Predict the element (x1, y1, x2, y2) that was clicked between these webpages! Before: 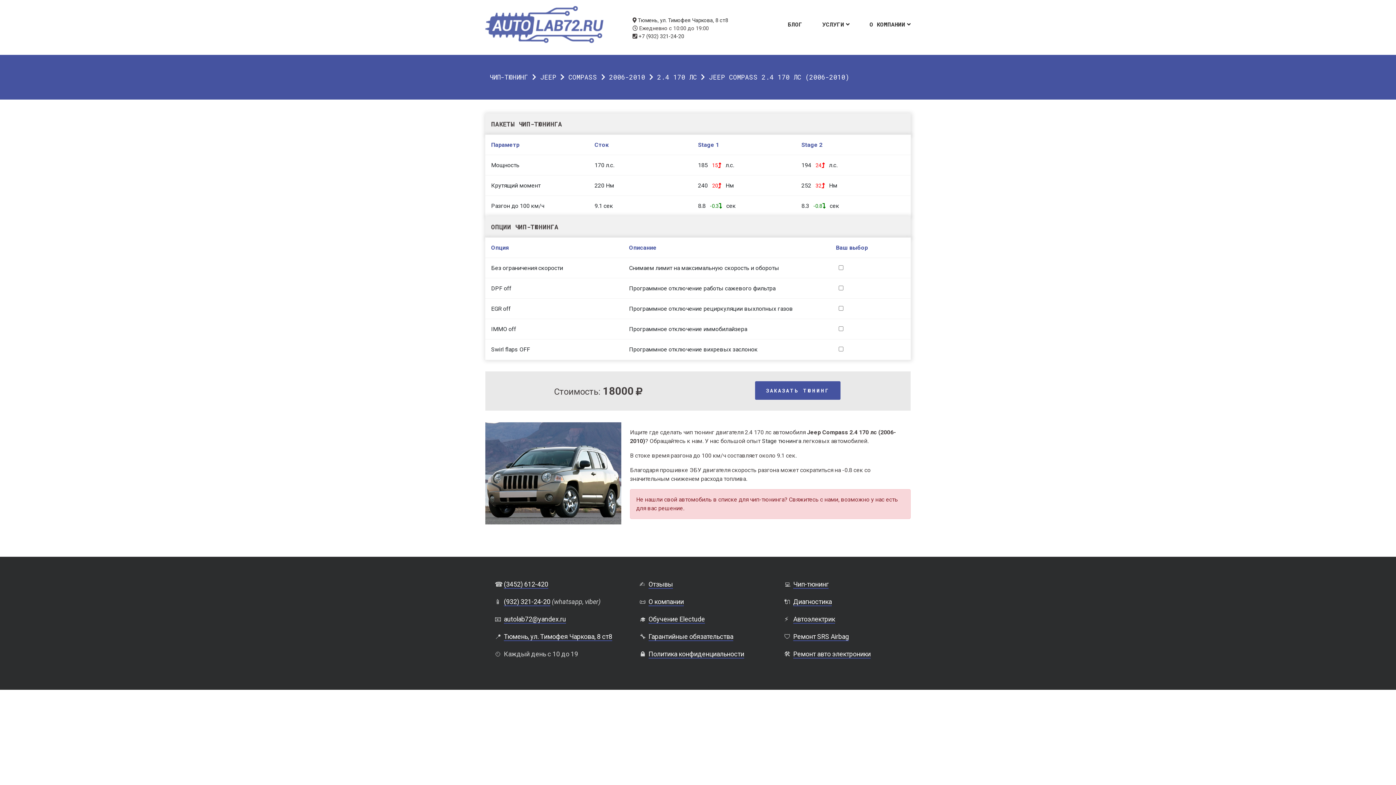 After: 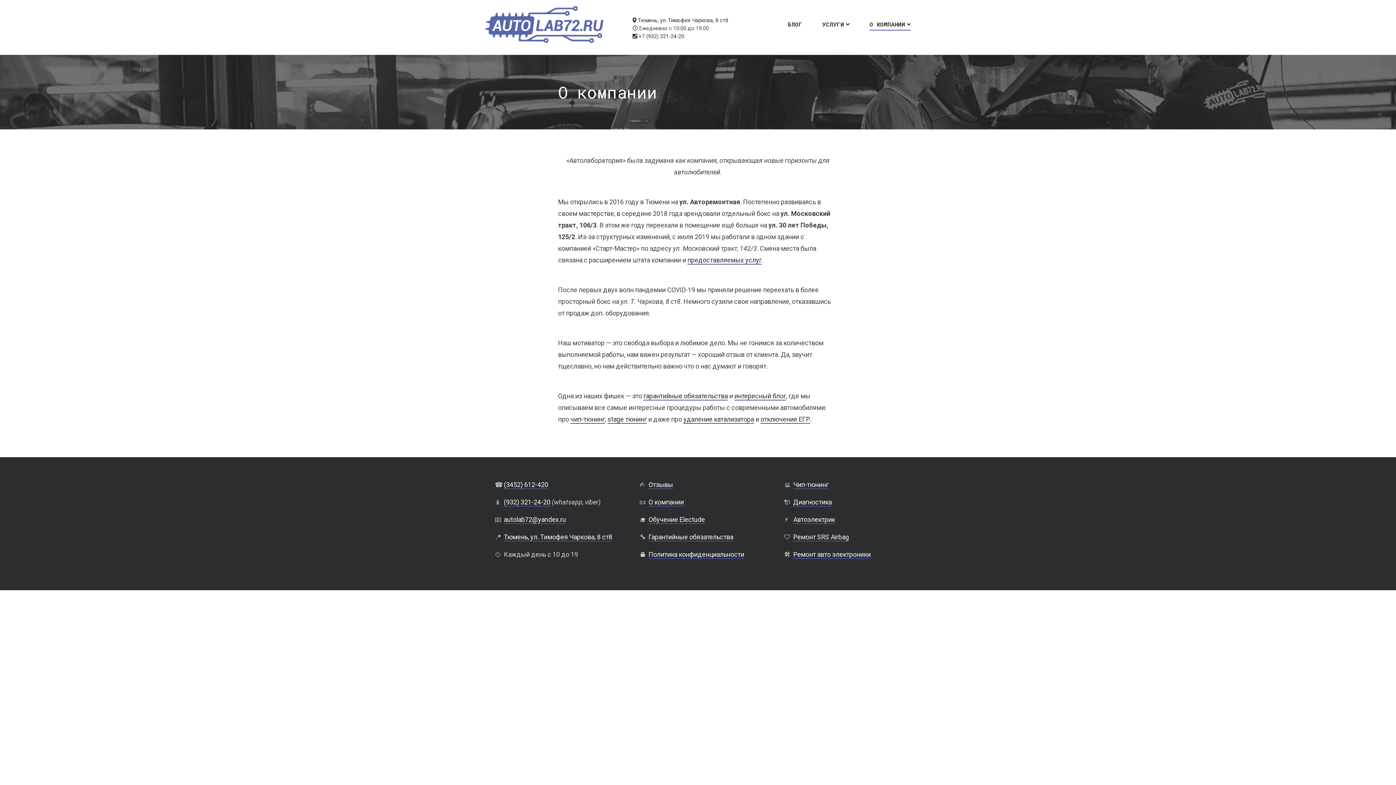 Action: label: О КОМПАНИИ bbox: (869, 18, 910, 30)